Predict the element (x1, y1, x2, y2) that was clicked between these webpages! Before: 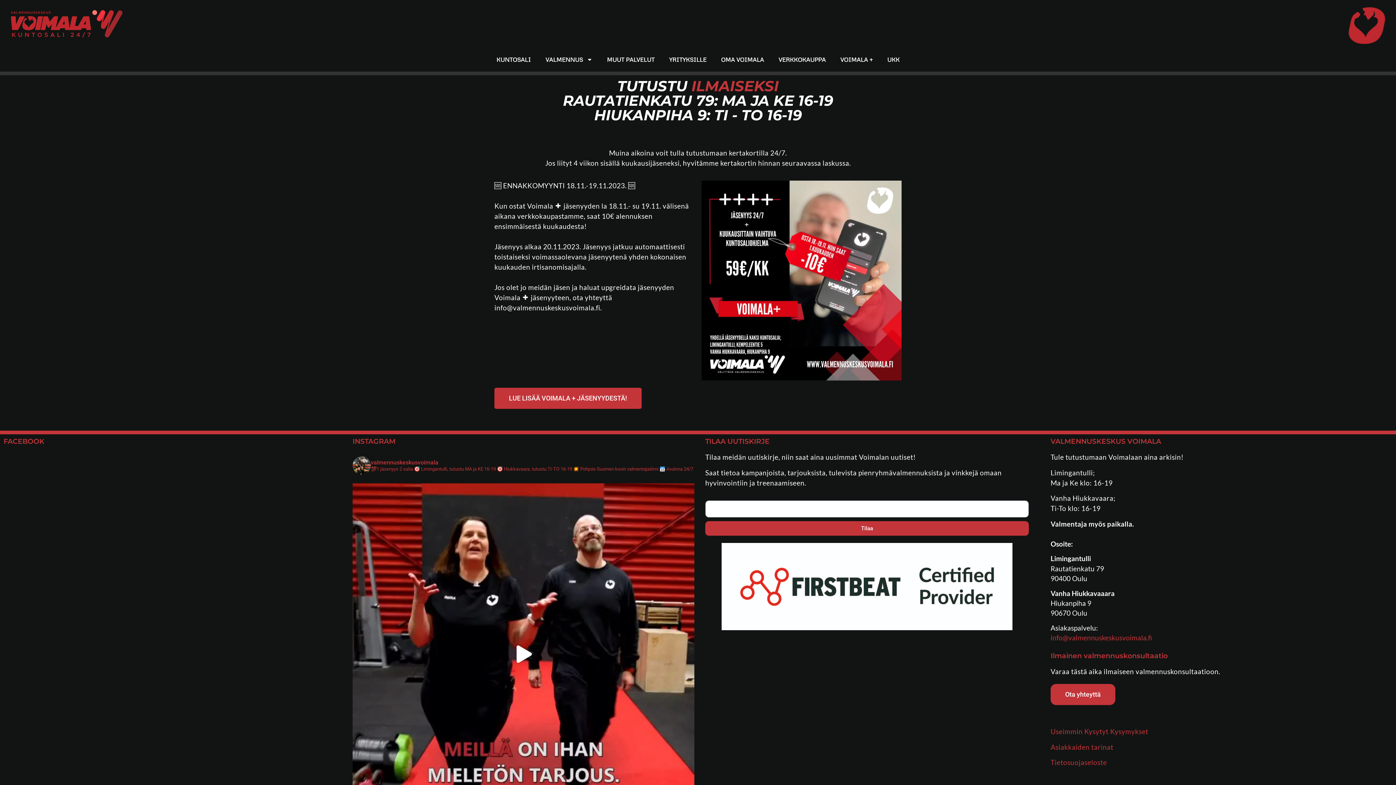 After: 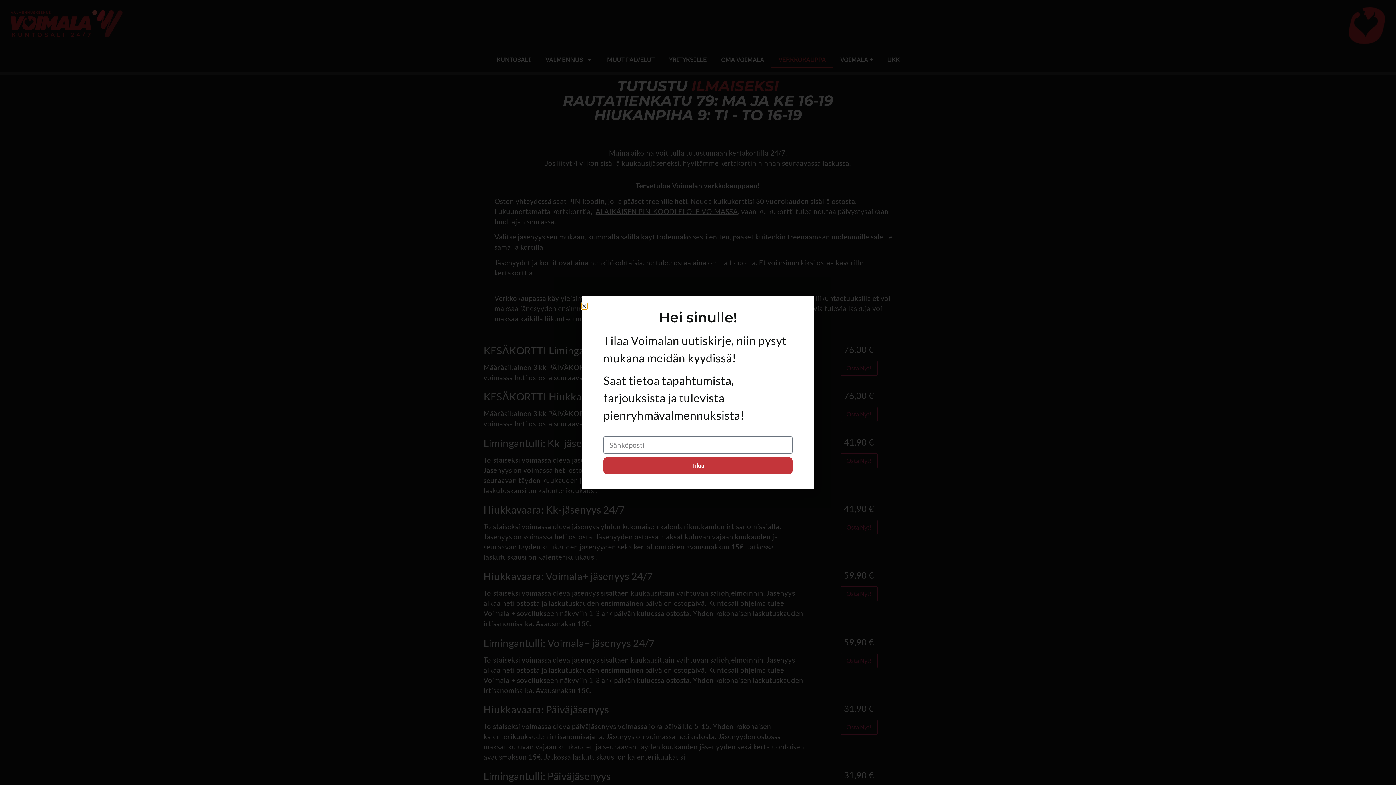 Action: bbox: (771, 51, 833, 68) label: VERKKOKAUPPA